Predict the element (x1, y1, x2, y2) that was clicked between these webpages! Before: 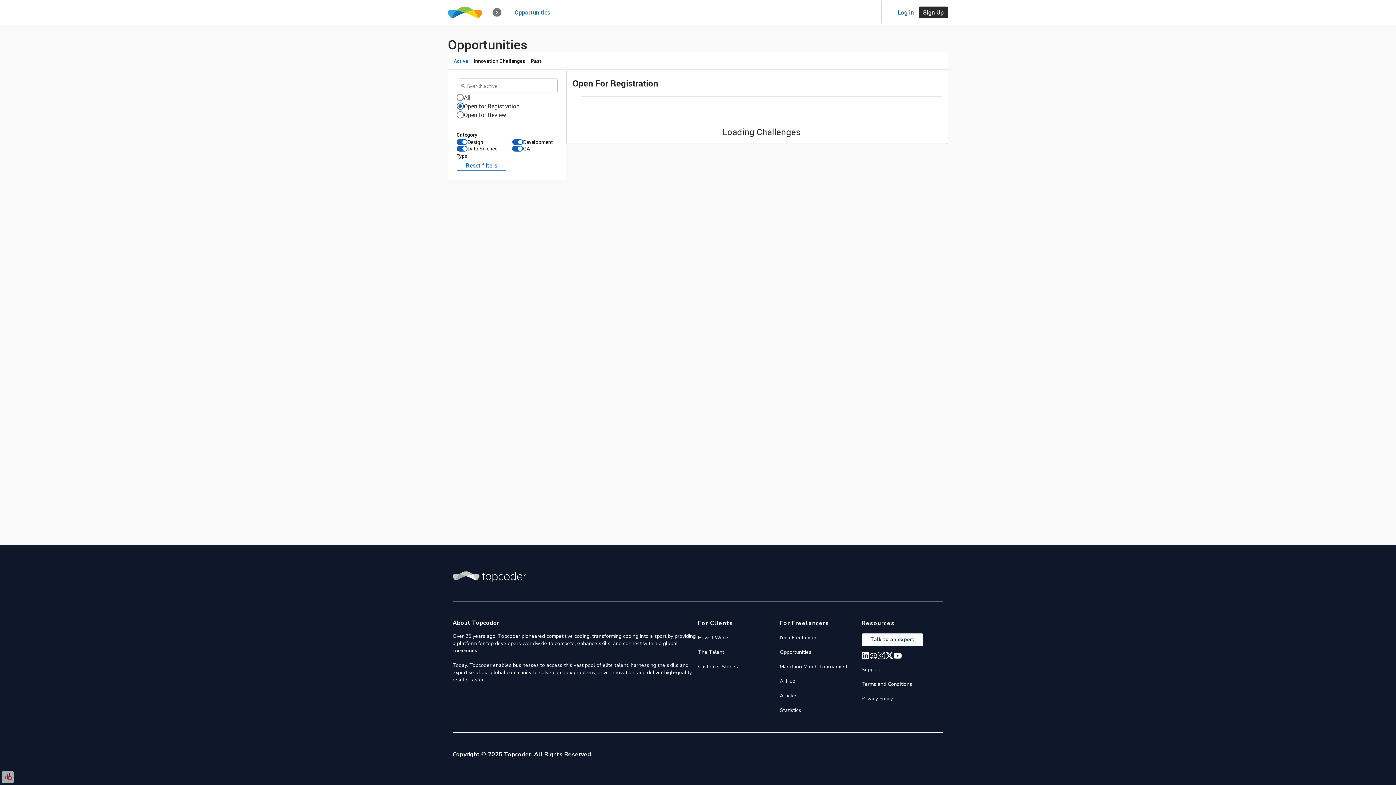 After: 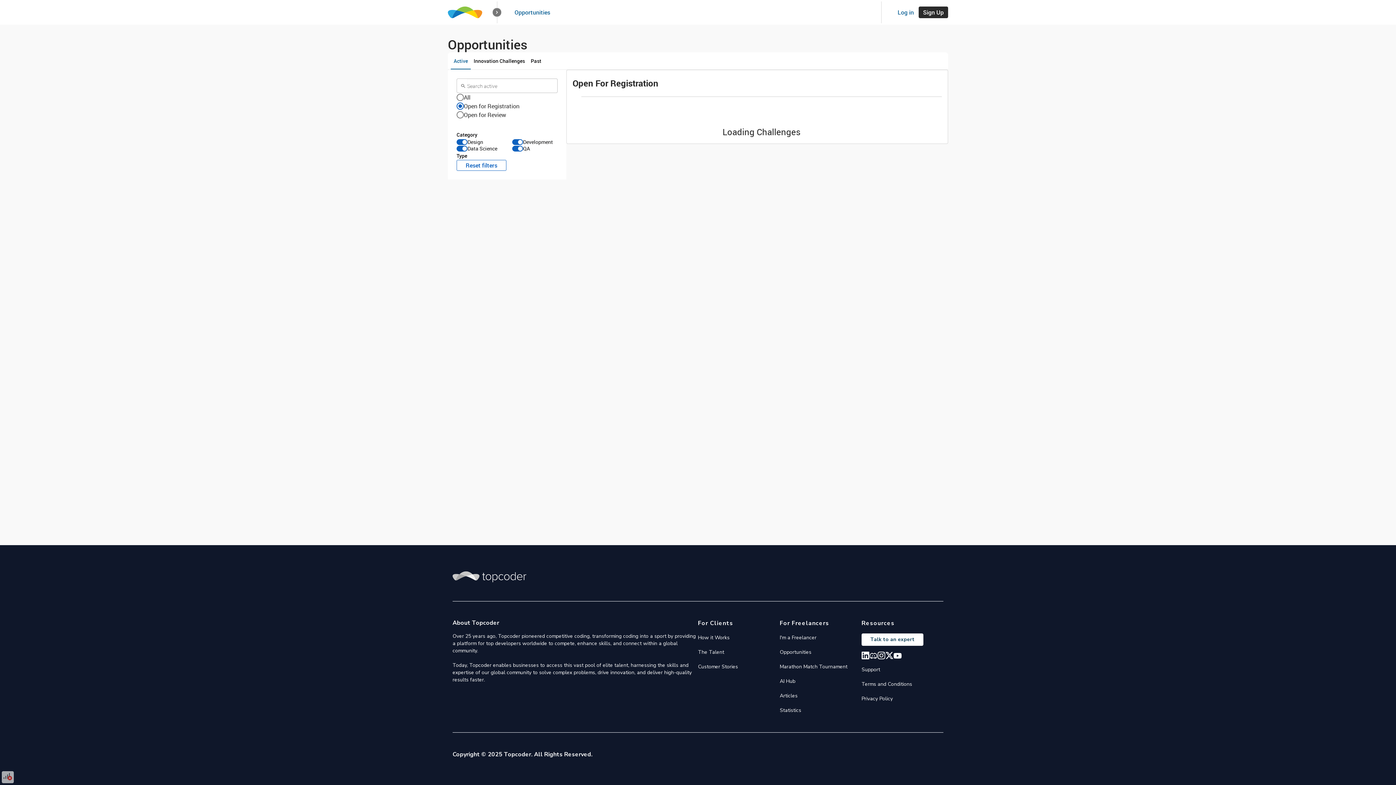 Action: bbox: (514, 8, 550, 16) label: Opportunities